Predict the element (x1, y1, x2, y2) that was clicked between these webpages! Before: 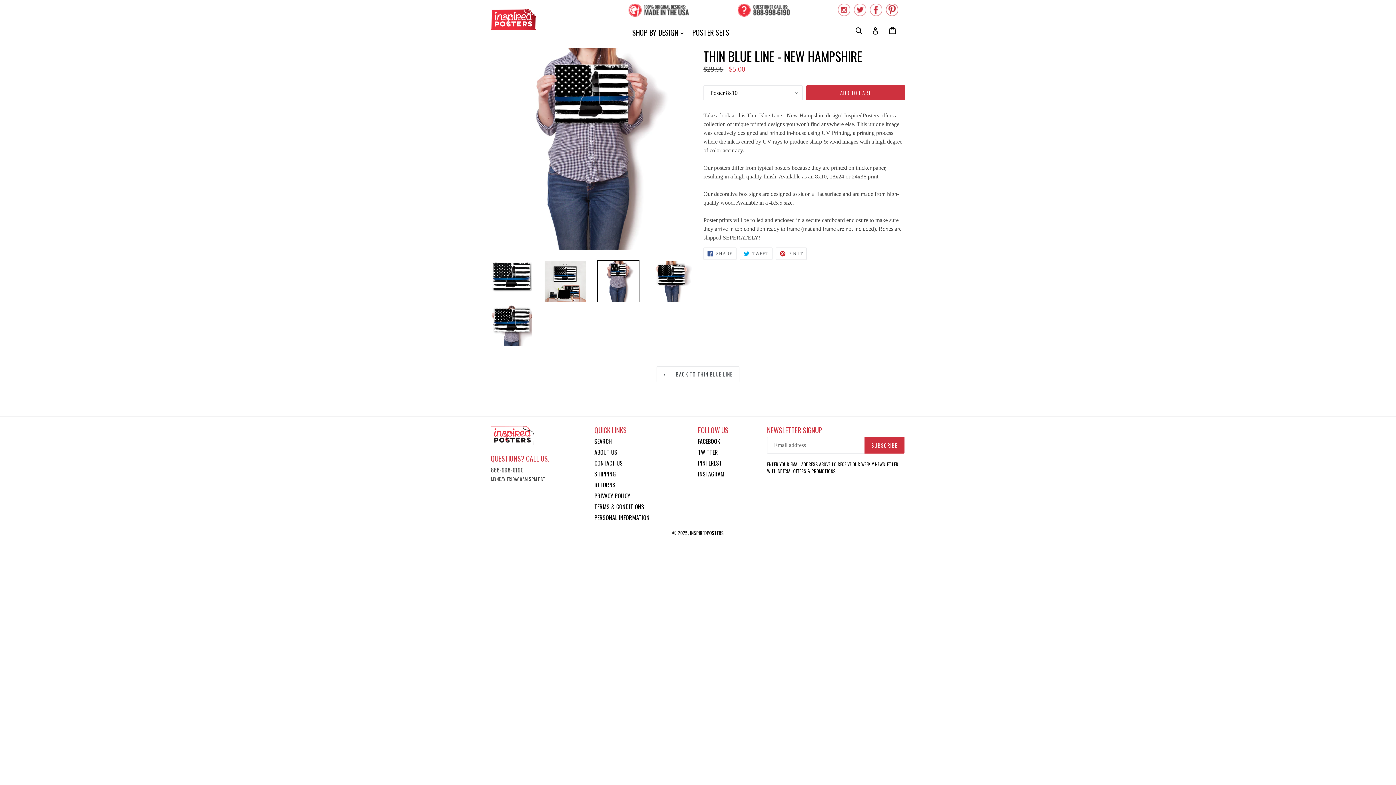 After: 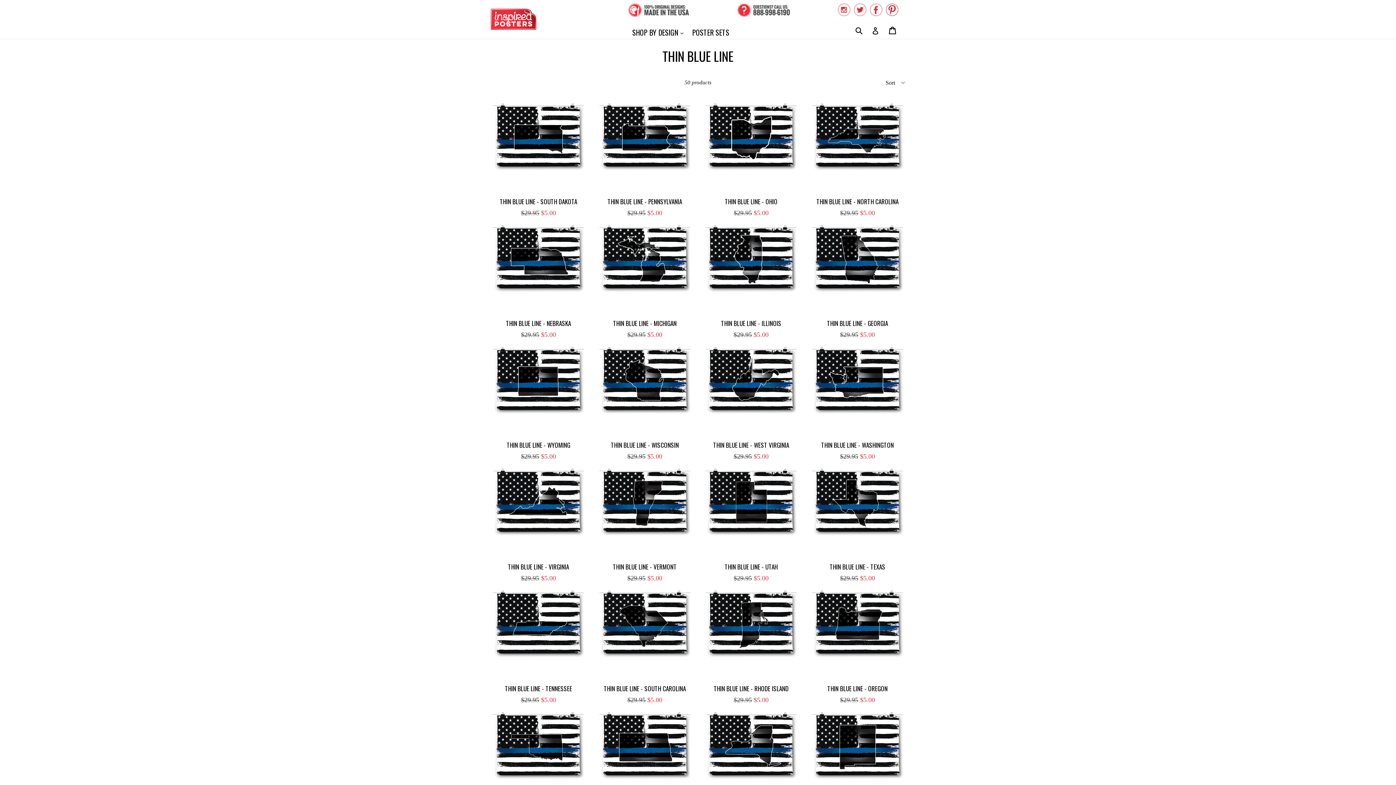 Action: label:  BACK TO THIN BLUE LINE bbox: (656, 366, 739, 382)